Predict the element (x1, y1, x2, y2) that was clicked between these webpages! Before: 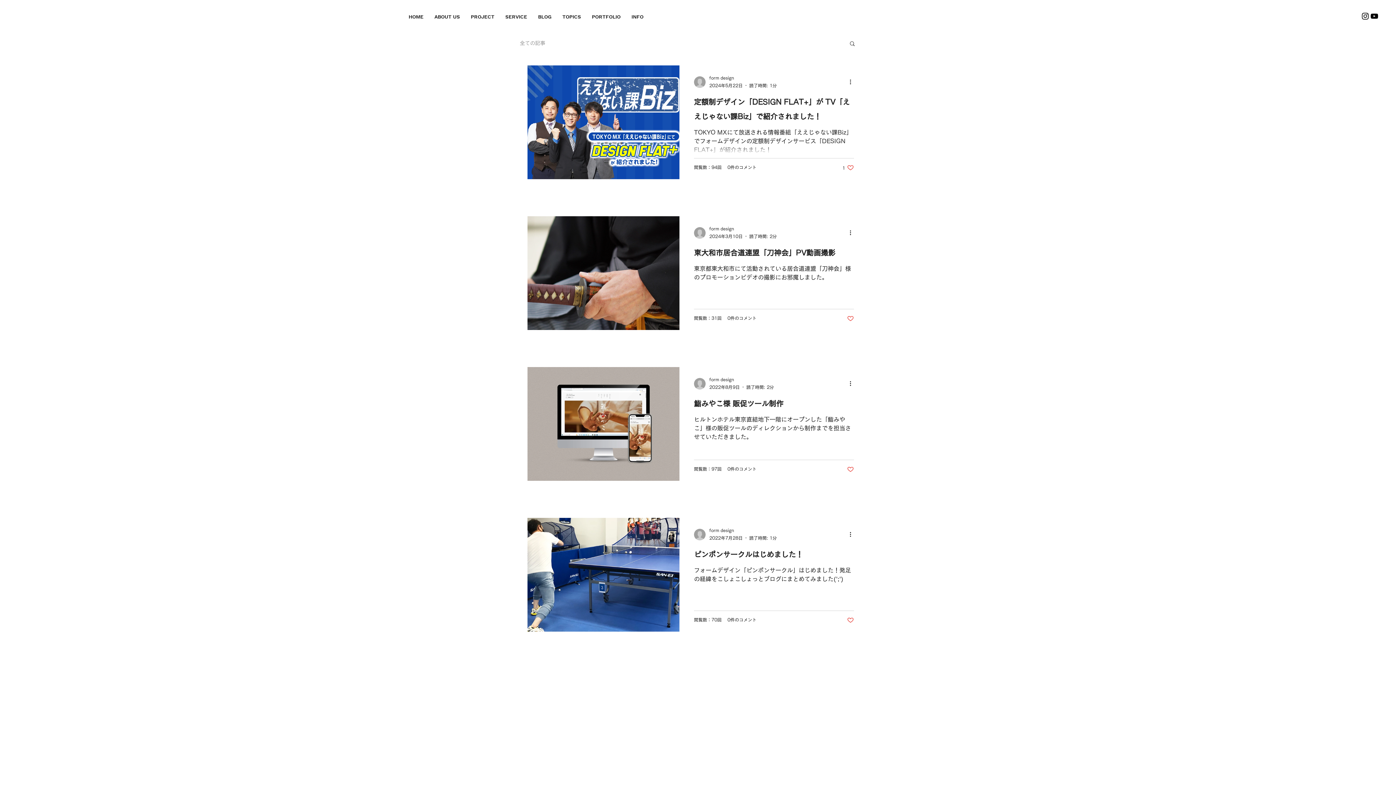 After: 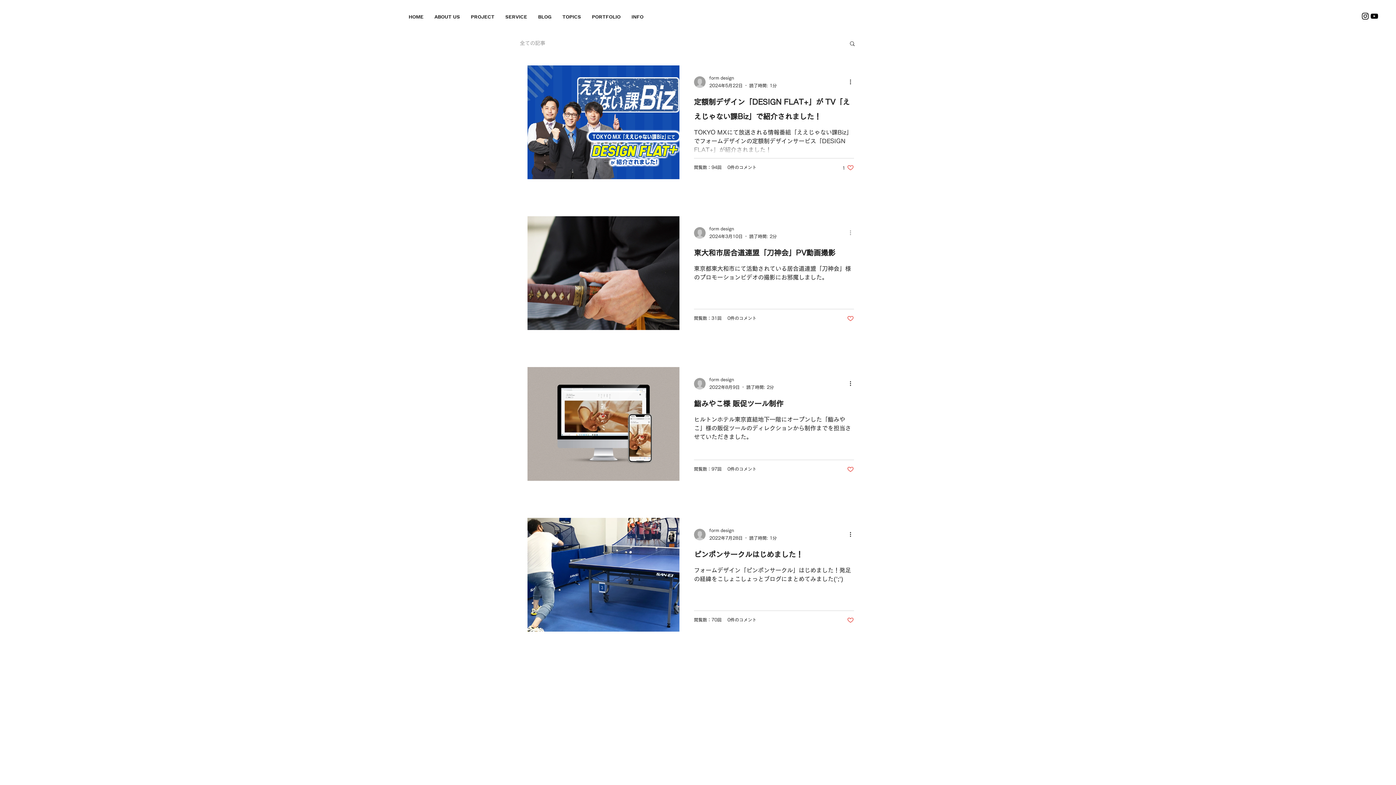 Action: bbox: (848, 228, 857, 237) label: その他のアクション